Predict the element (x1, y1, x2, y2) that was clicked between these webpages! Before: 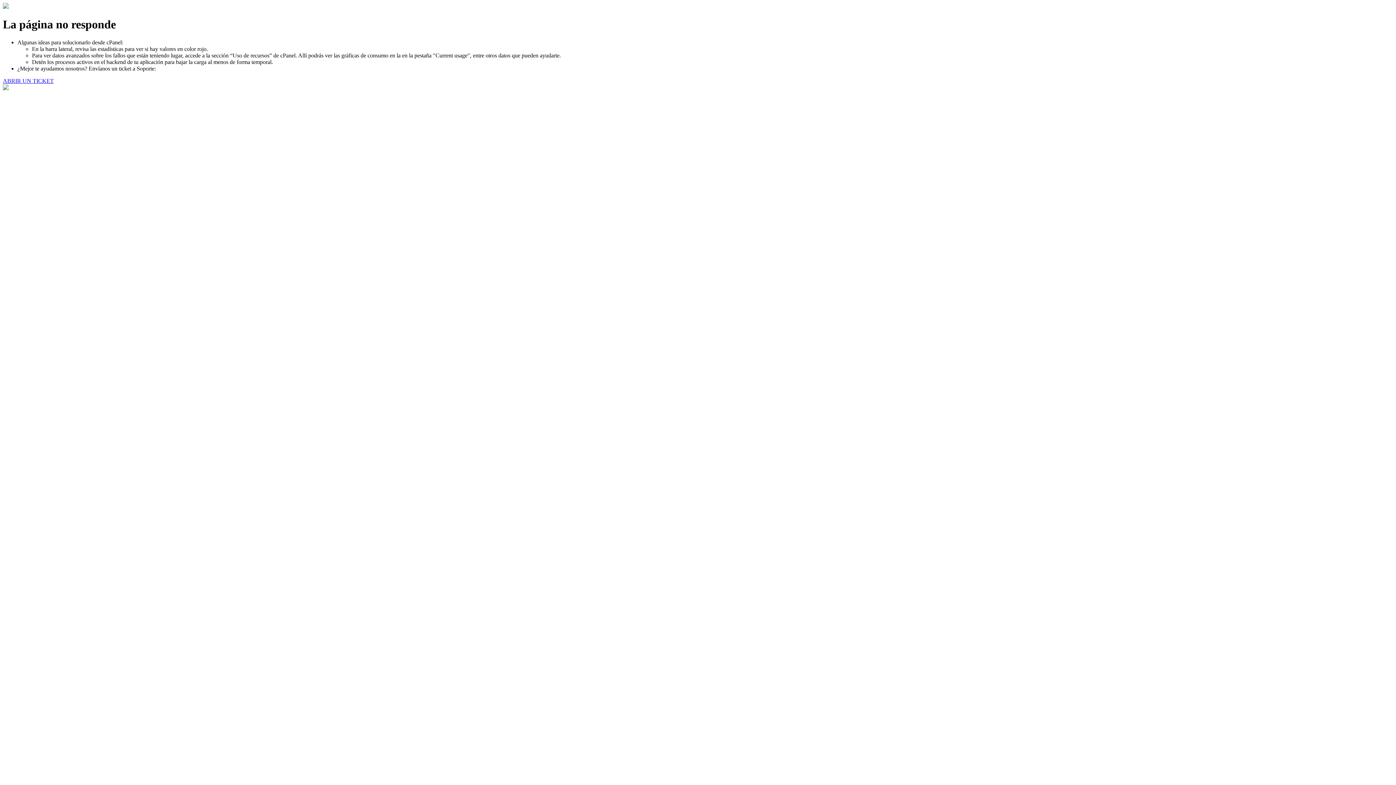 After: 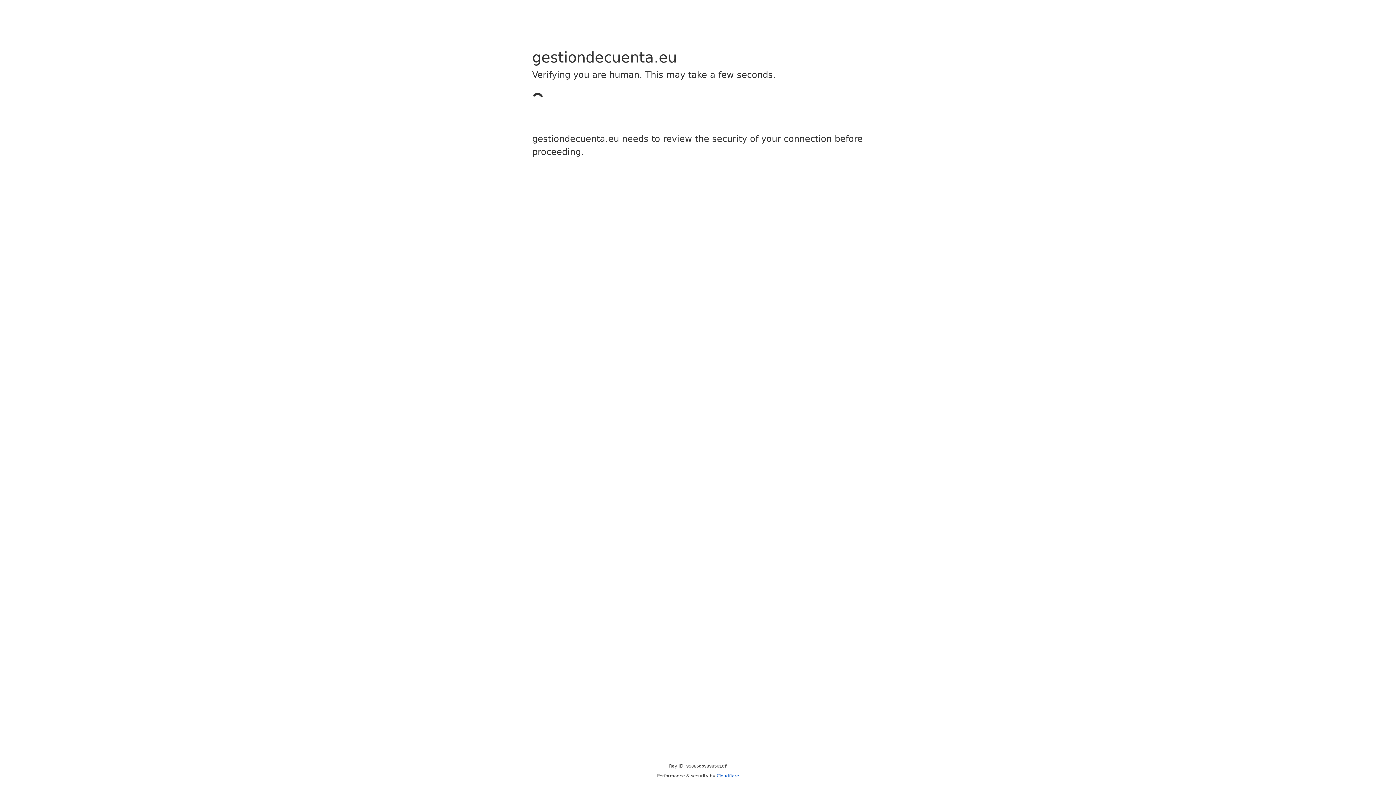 Action: label: ABRIR UN TICKET bbox: (2, 77, 53, 83)